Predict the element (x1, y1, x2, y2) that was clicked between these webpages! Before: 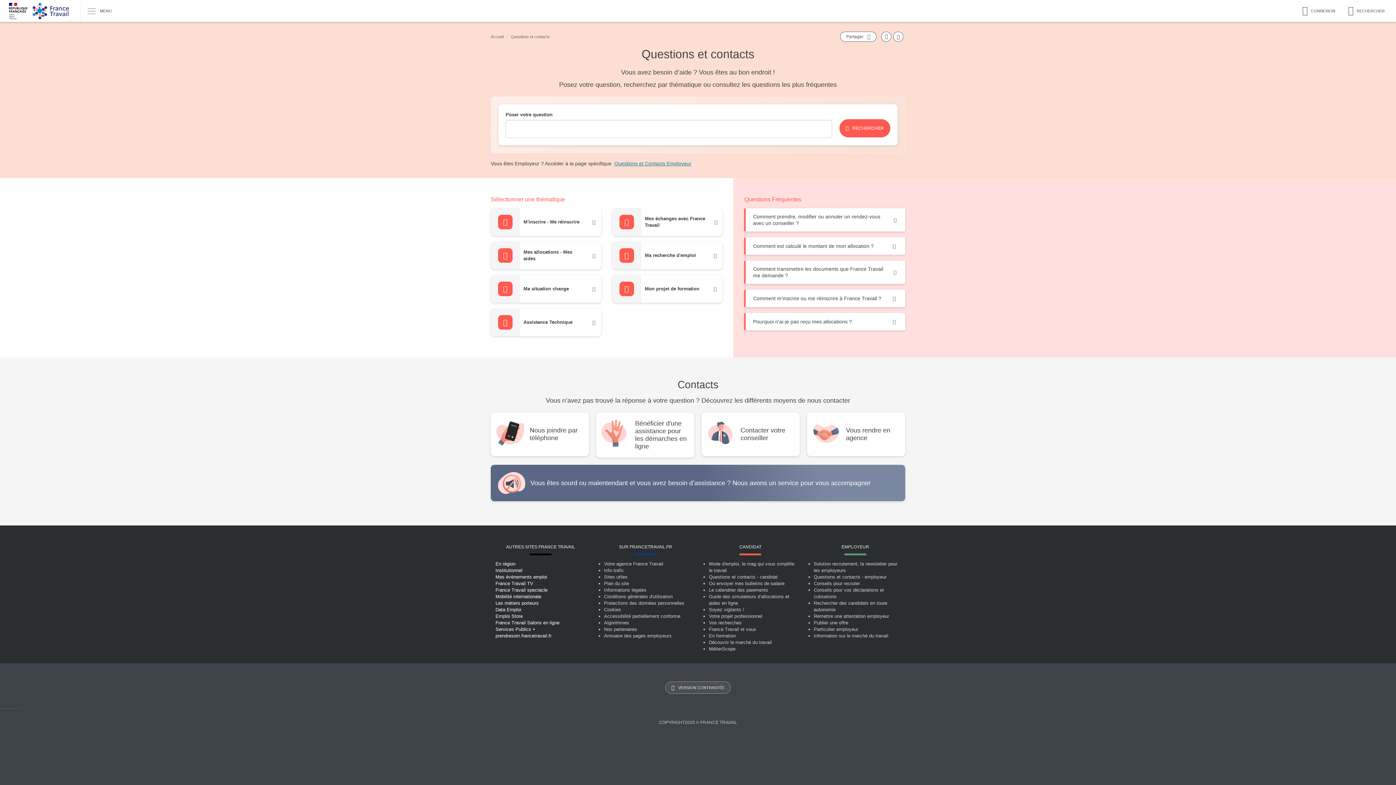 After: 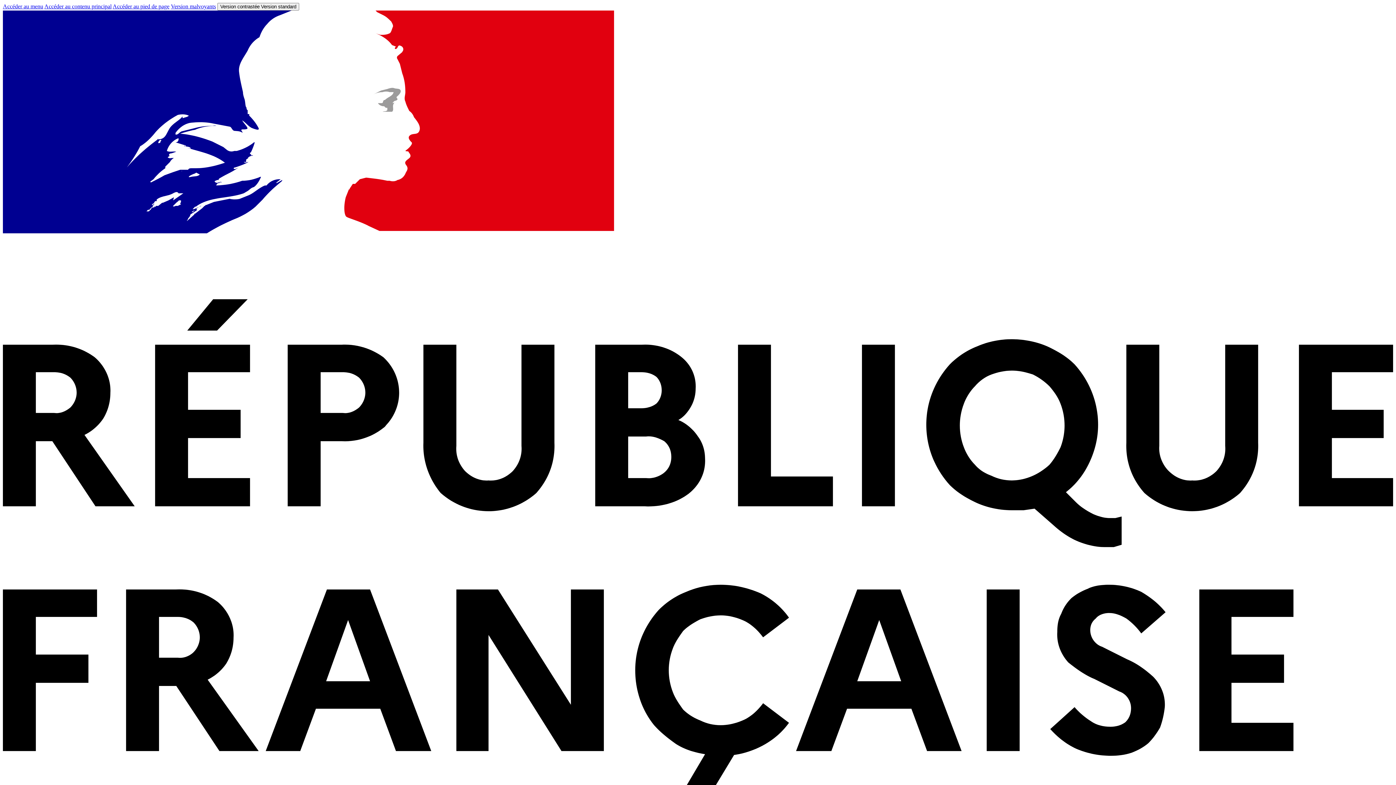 Action: bbox: (604, 626, 637, 632) label: Nos partenaires